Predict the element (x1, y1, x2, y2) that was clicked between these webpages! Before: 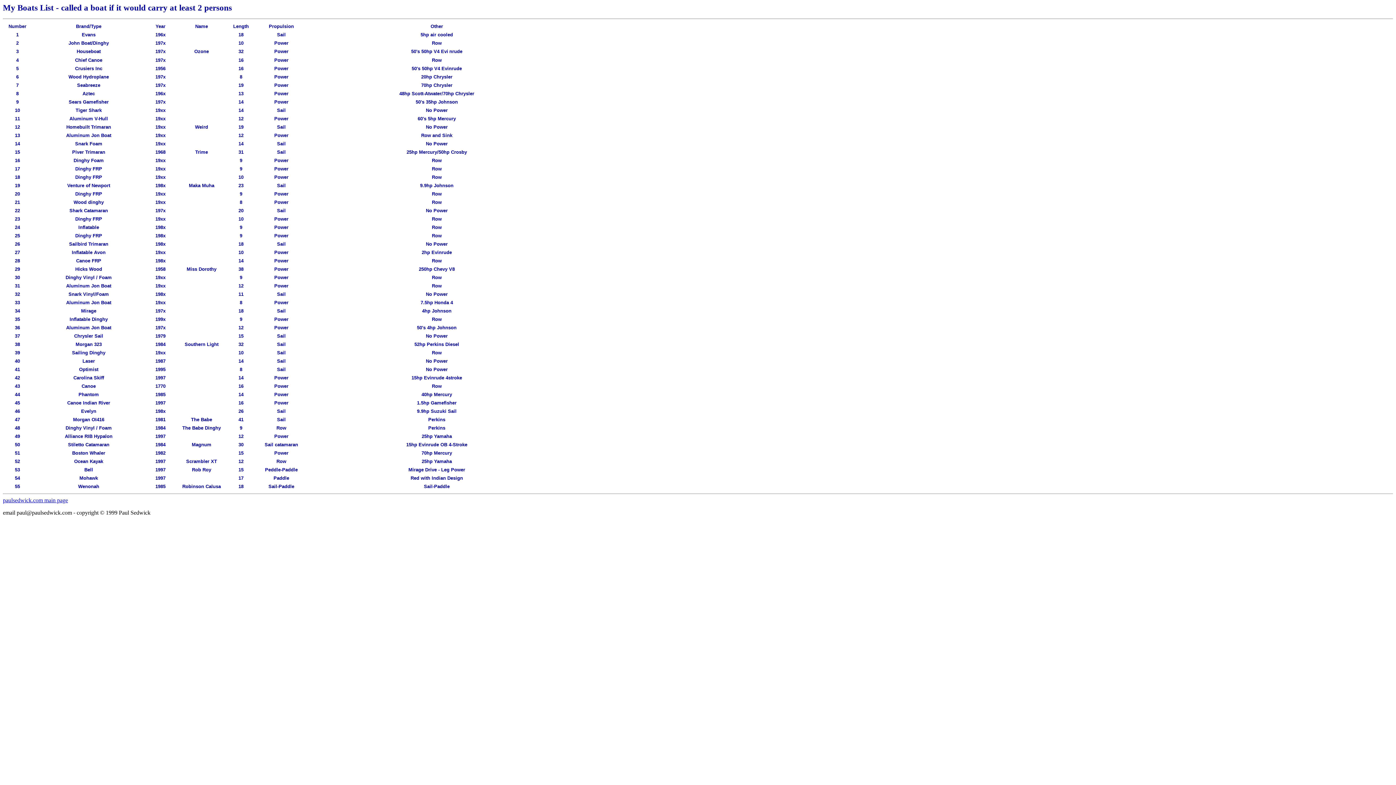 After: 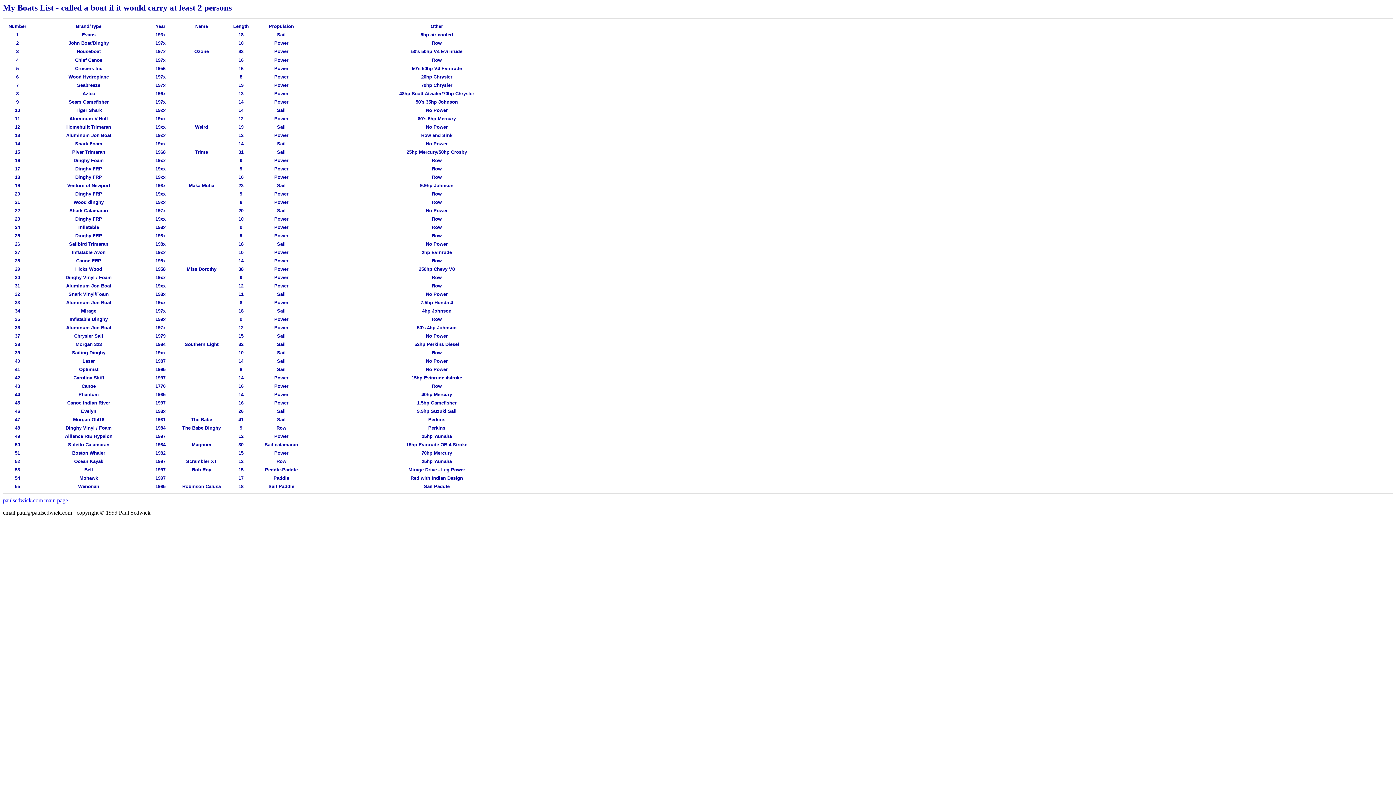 Action: label: paulsedwick.com main page bbox: (2, 497, 68, 503)